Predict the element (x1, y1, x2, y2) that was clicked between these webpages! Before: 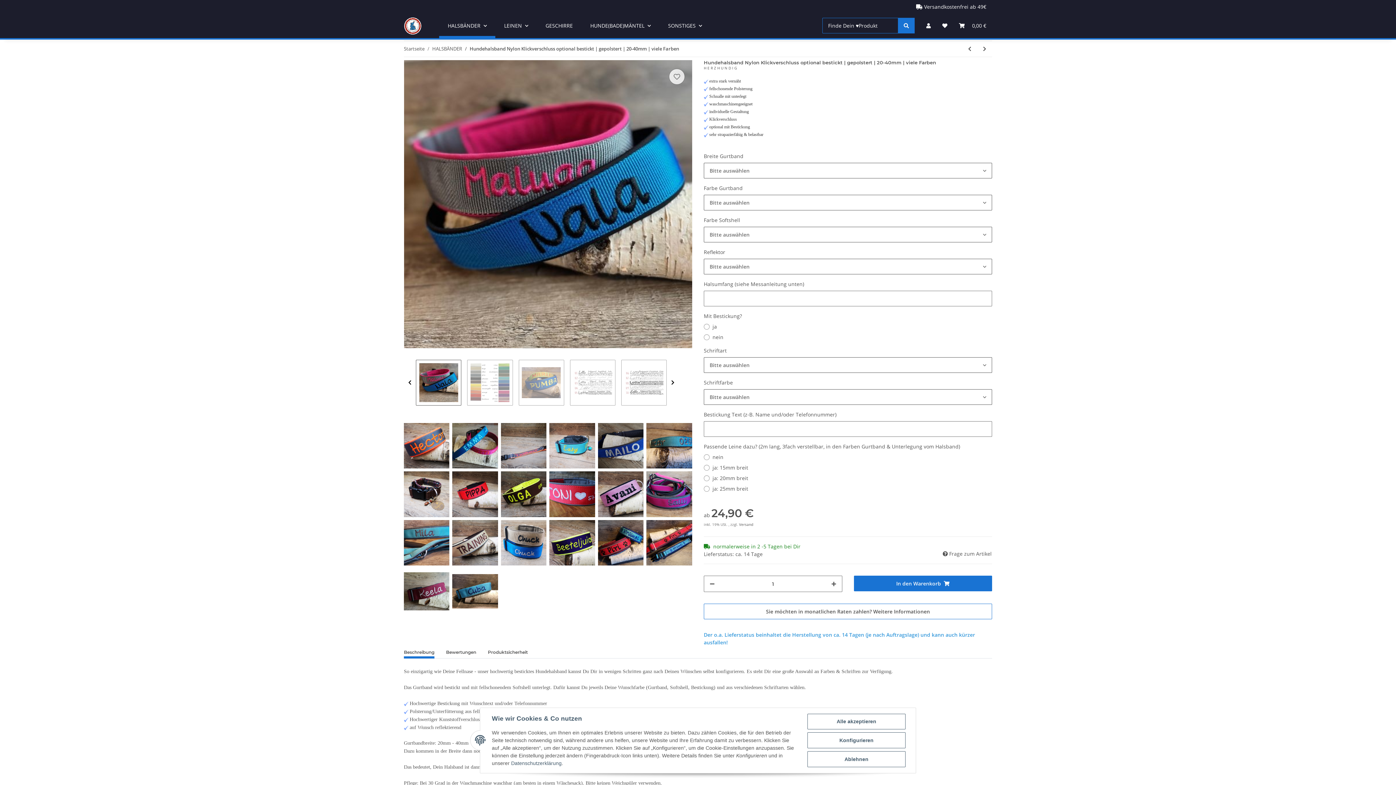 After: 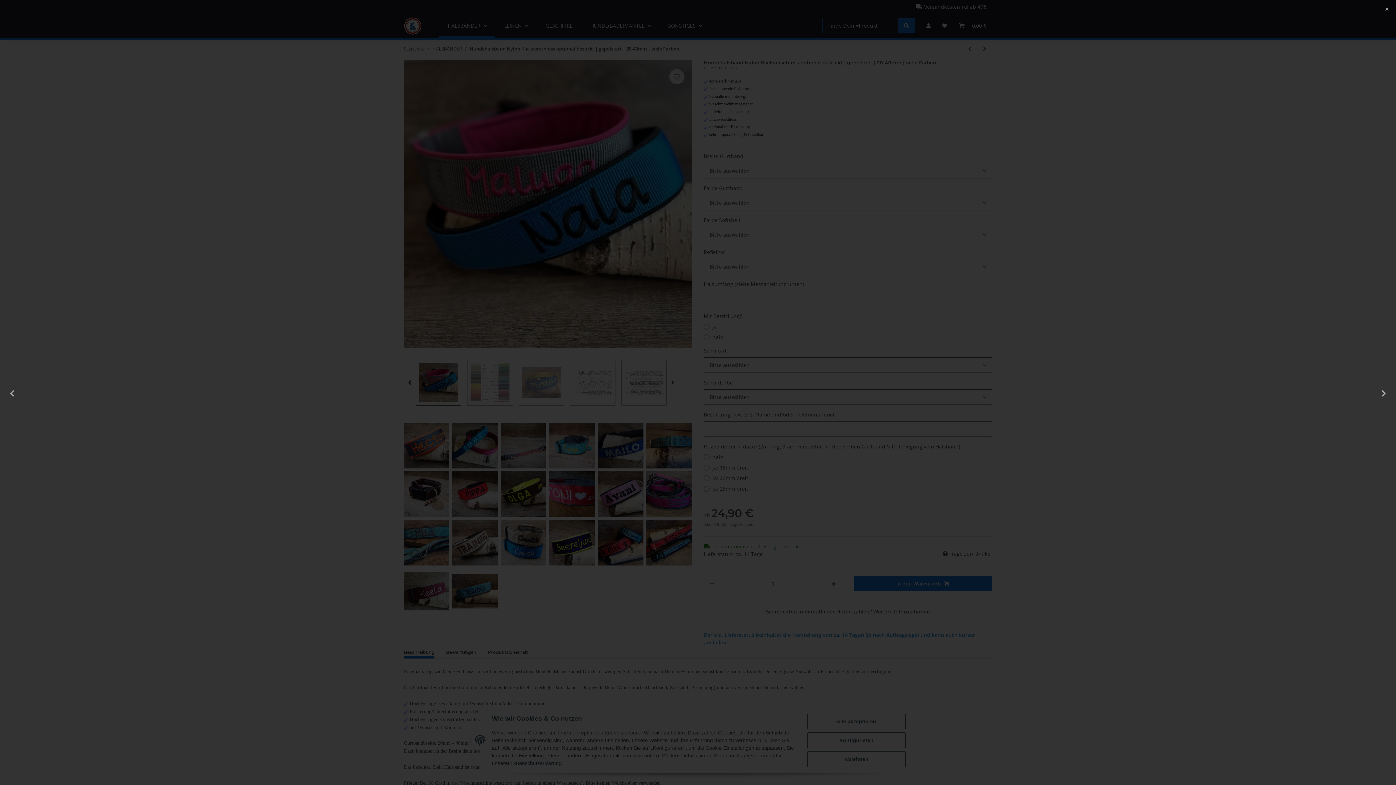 Action: bbox: (598, 520, 643, 565)